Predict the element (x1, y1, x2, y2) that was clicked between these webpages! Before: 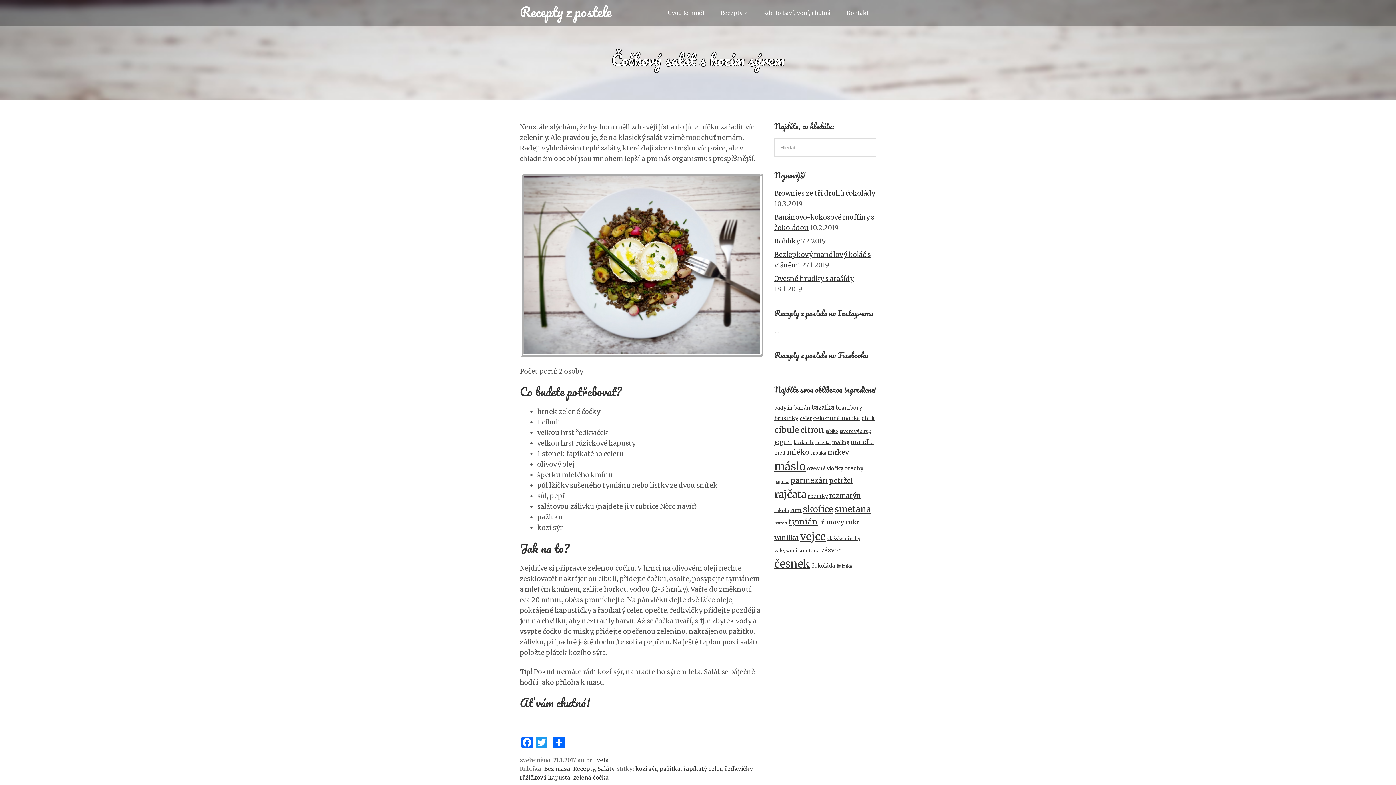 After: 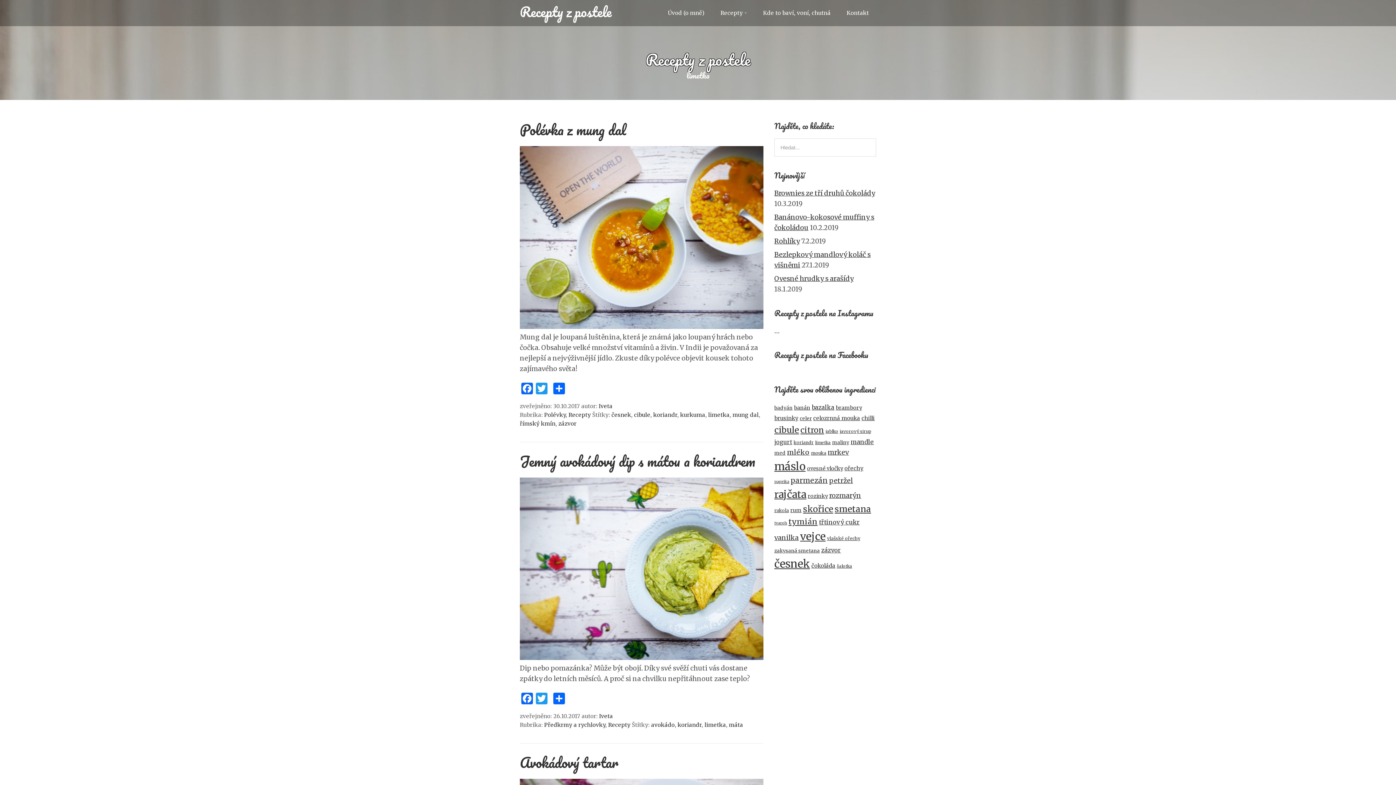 Action: label: limetka bbox: (815, 440, 830, 445)